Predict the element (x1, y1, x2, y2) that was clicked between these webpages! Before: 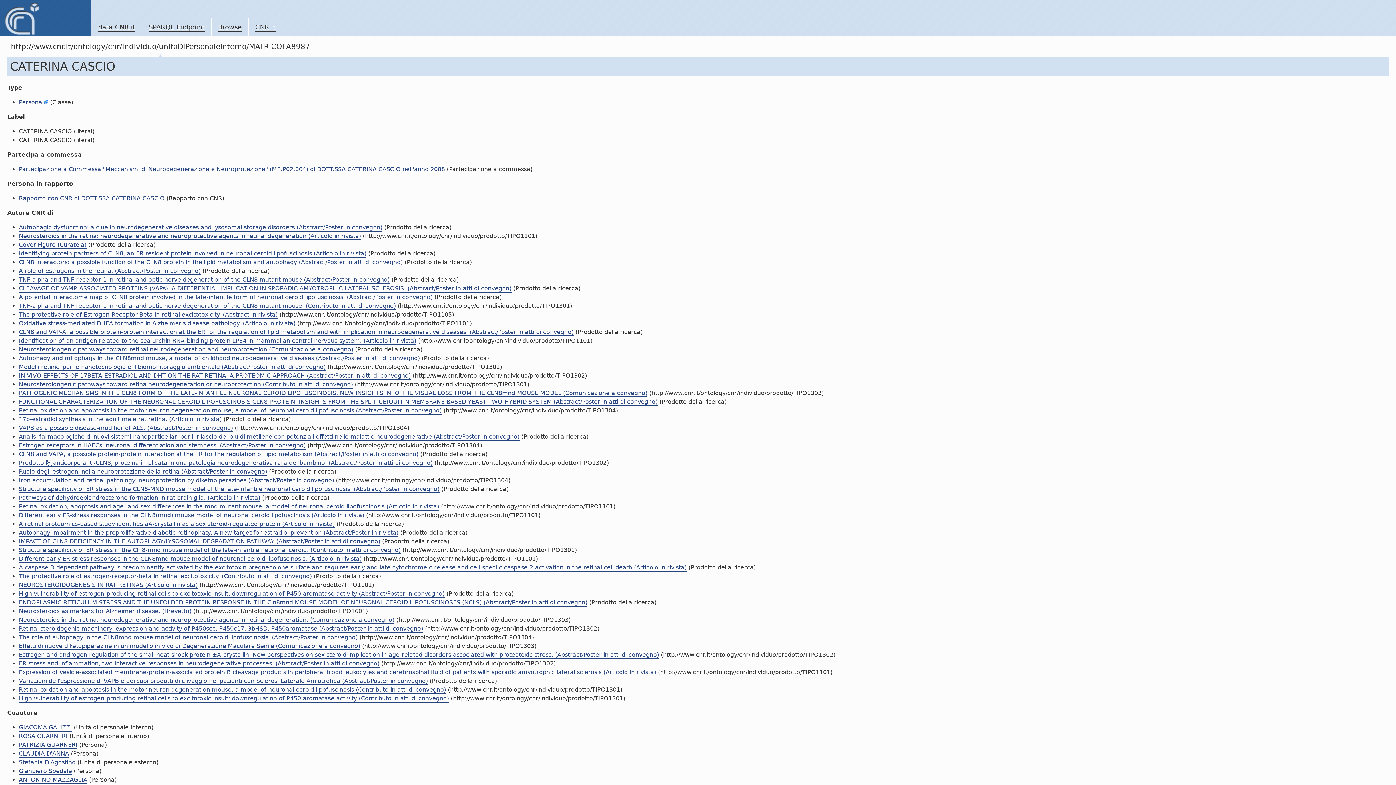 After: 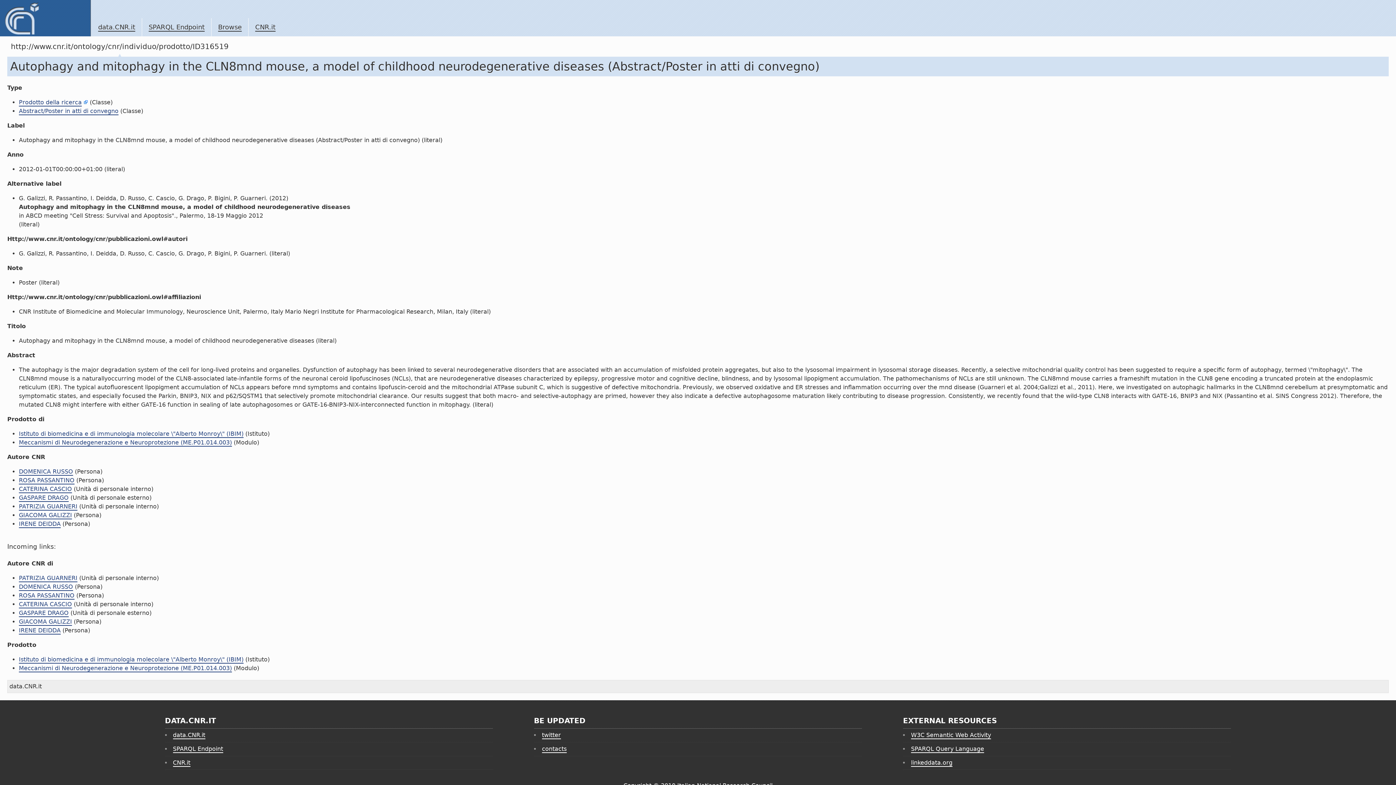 Action: label: Autophagy and mitophagy in the CLN8mnd mouse, a model of childhood neurodegenerative diseases (Abstract/Poster in atti di convegno) bbox: (18, 354, 420, 362)